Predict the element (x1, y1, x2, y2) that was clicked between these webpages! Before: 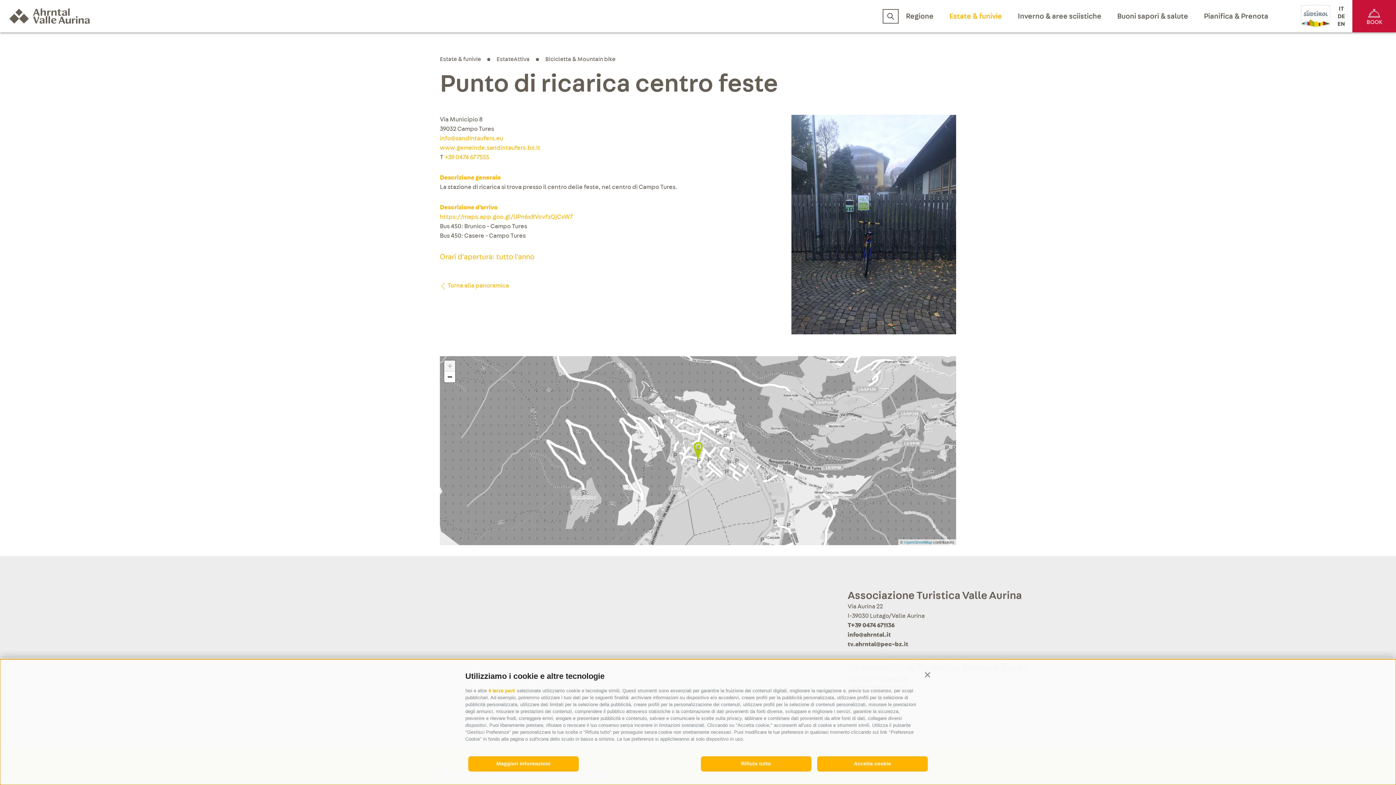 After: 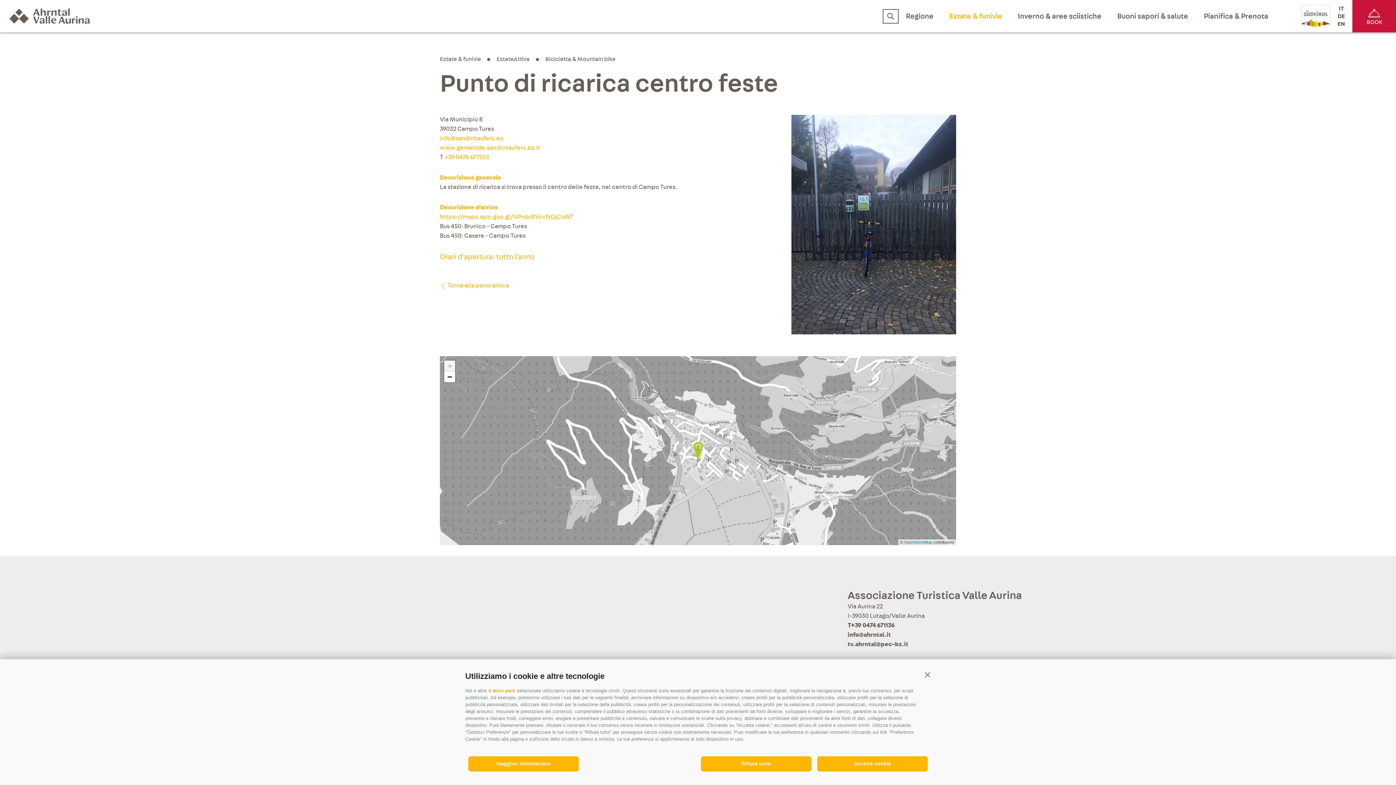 Action: label: Zoom in bbox: (444, 360, 455, 371)